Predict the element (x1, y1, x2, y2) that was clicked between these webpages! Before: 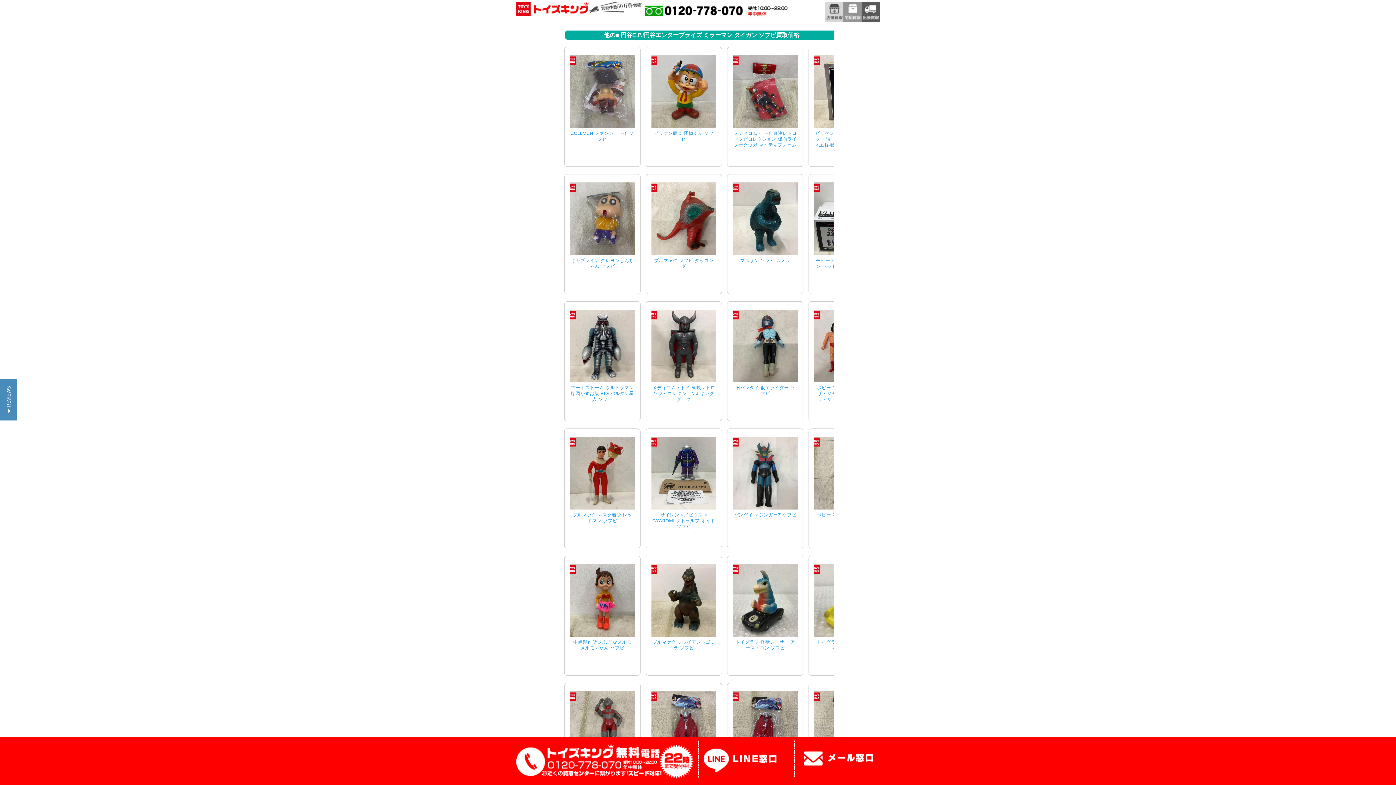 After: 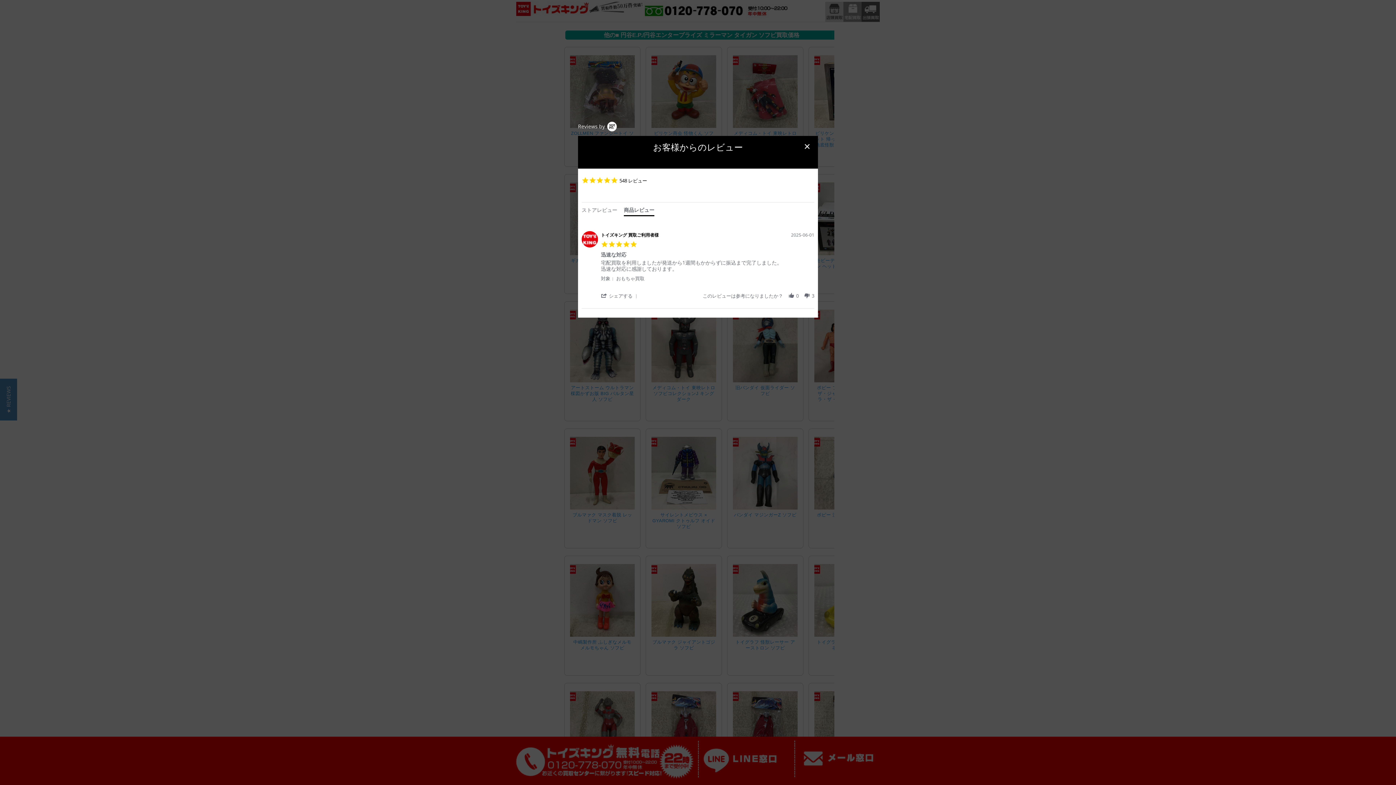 Action: label: ★ REVIEWS bbox: (0, 378, 17, 420)